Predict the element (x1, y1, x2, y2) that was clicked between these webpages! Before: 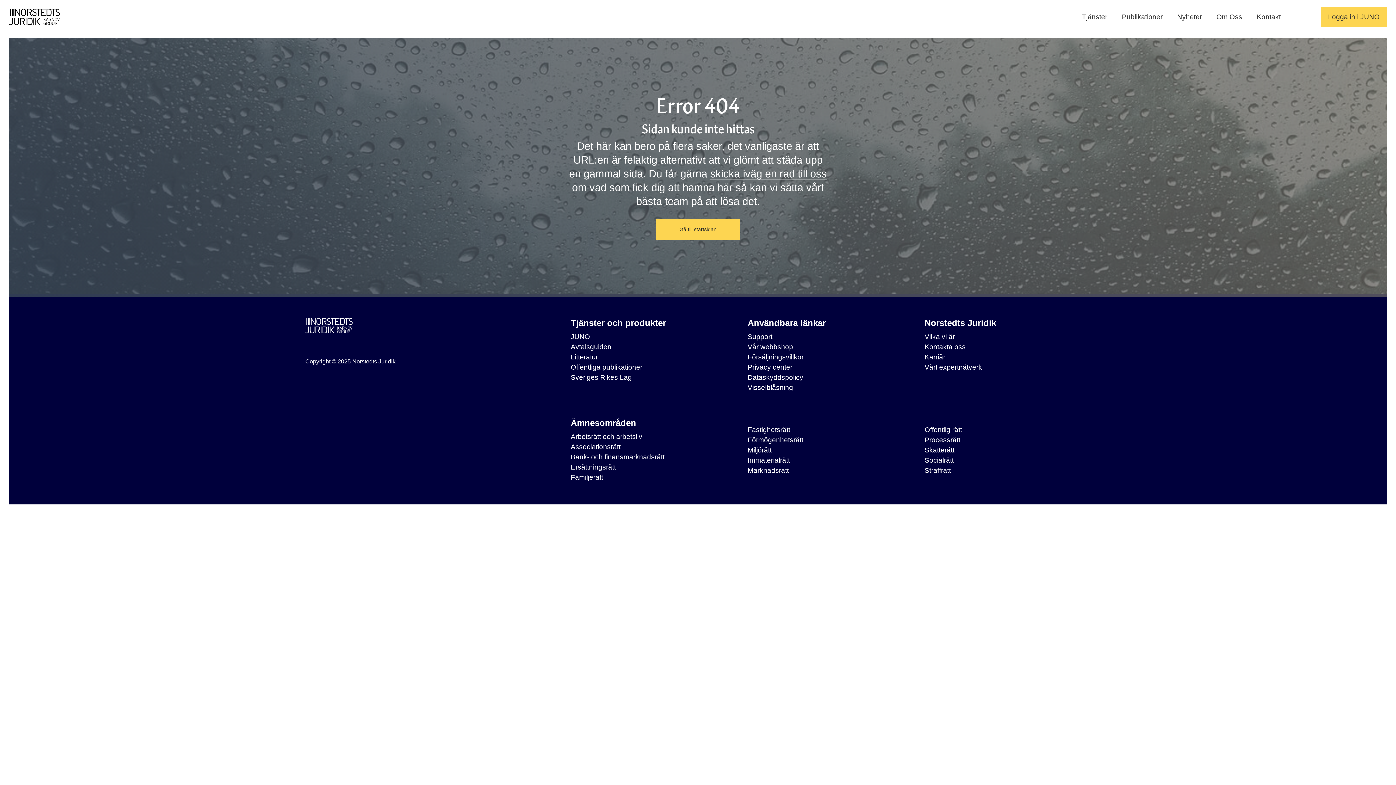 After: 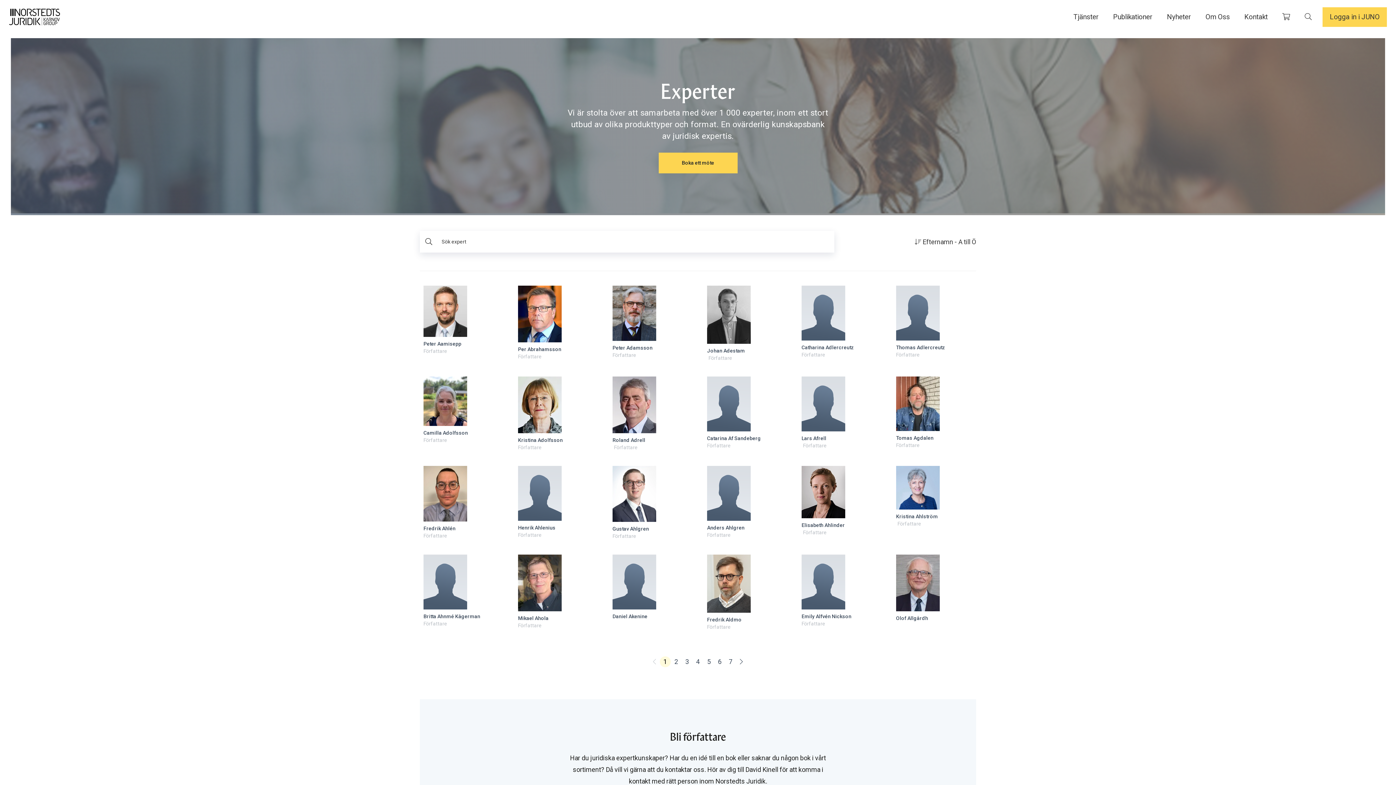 Action: bbox: (924, 361, 982, 373) label: Vårt expertnätverk